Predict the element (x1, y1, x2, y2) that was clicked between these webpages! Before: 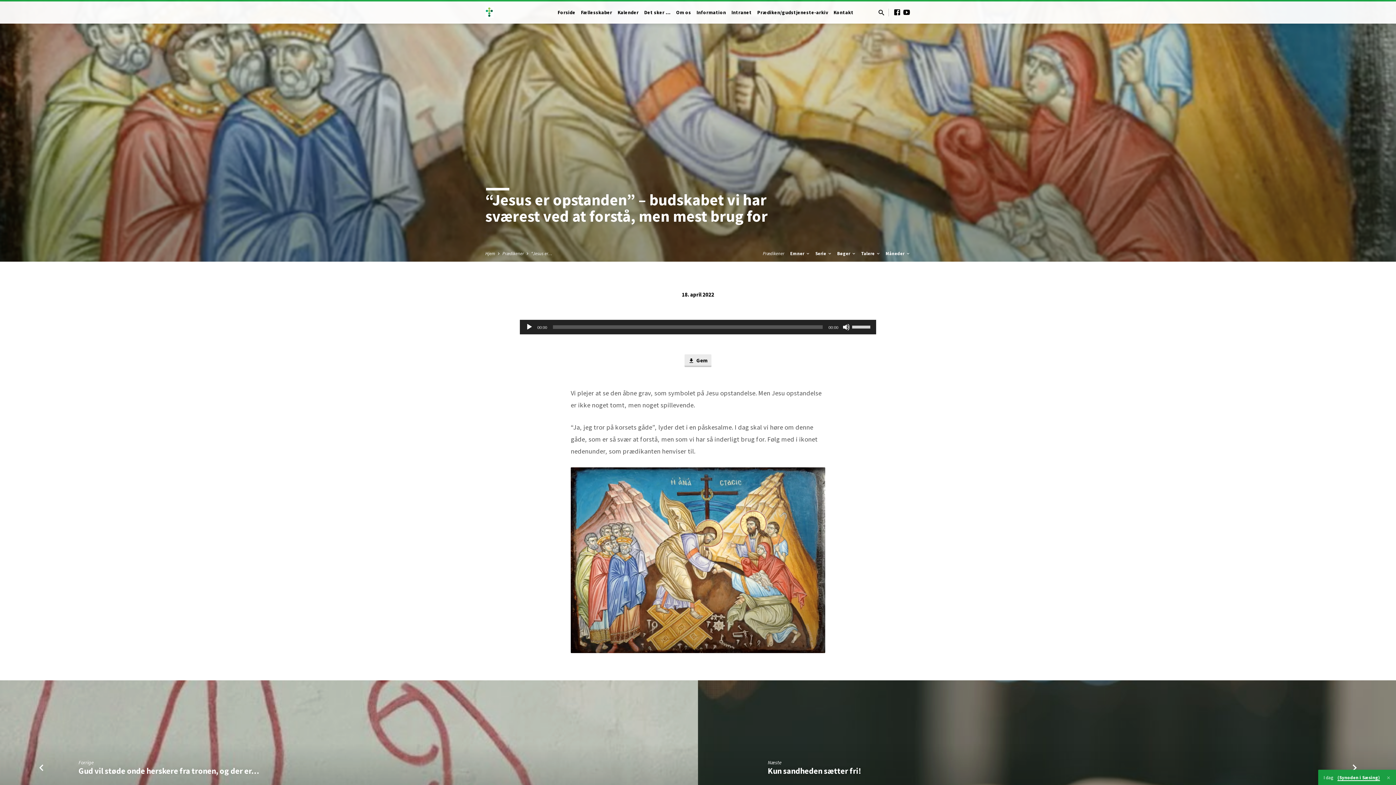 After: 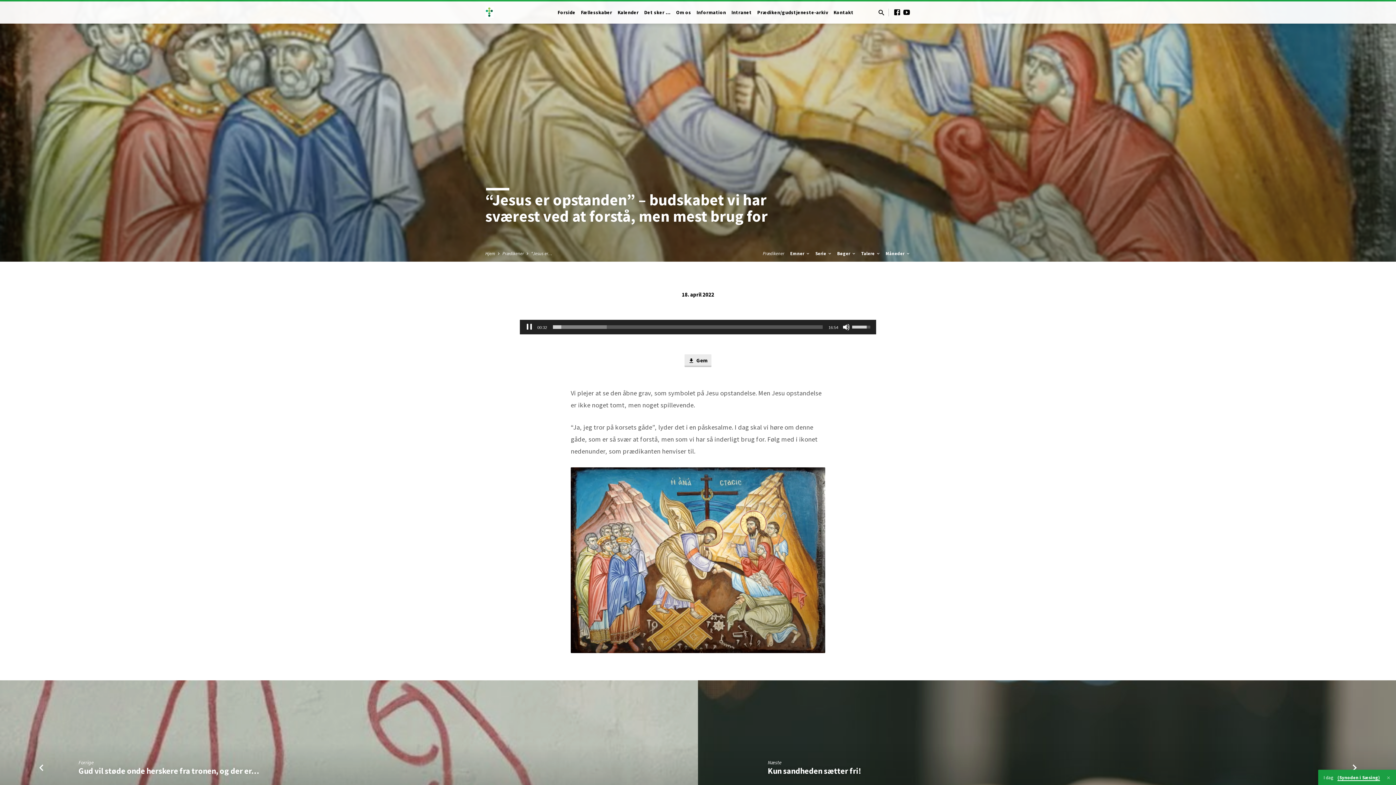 Action: label: Afspil bbox: (525, 323, 533, 330)